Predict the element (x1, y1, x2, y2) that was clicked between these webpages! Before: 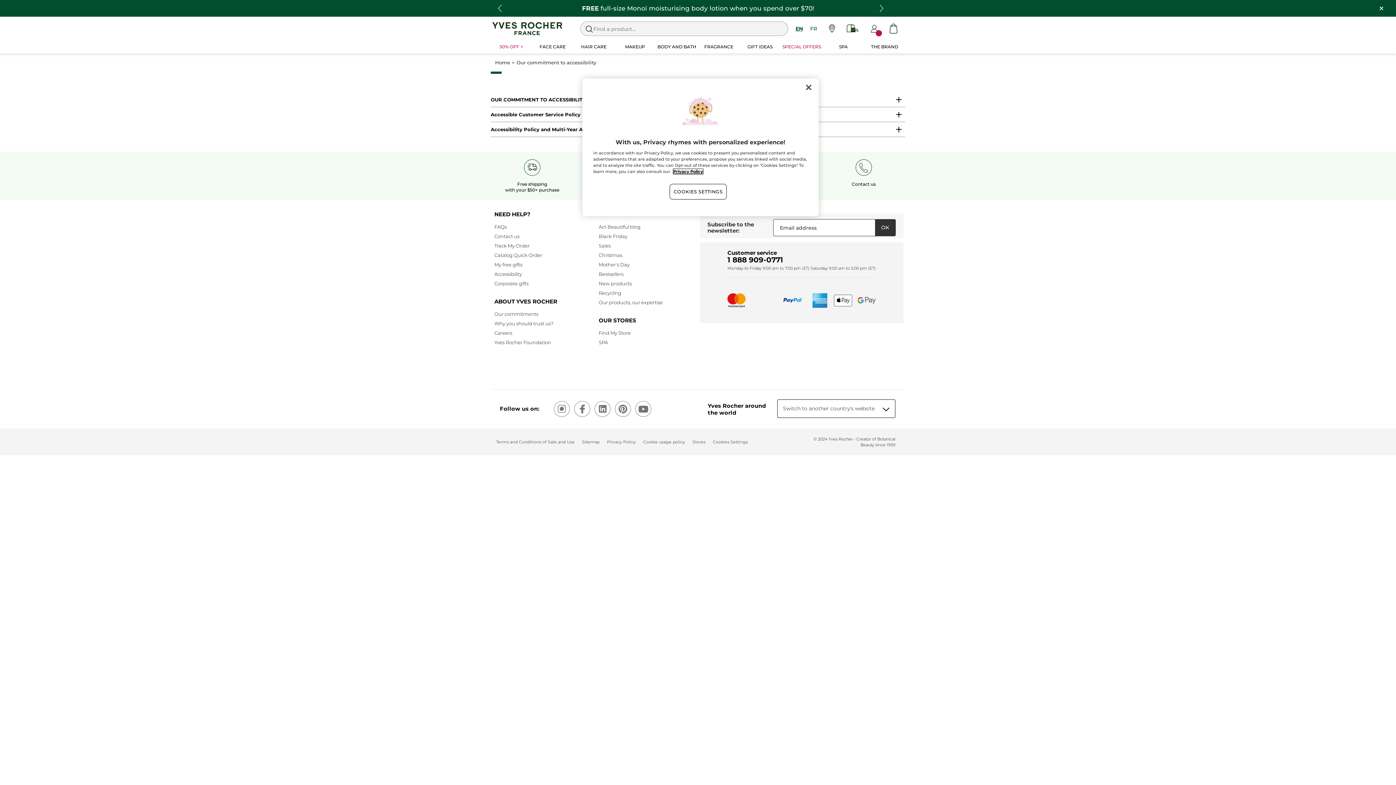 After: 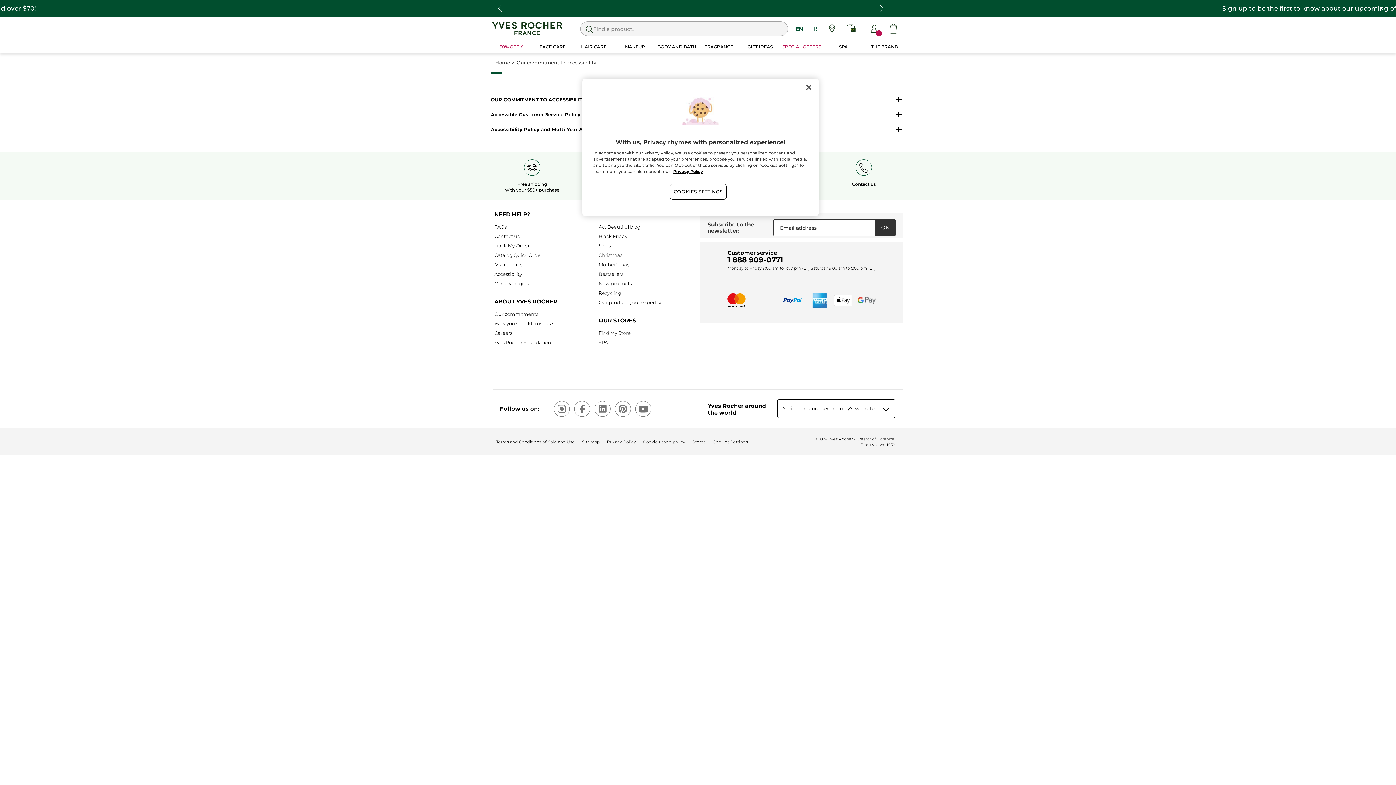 Action: label: Track My Order bbox: (494, 242, 529, 248)